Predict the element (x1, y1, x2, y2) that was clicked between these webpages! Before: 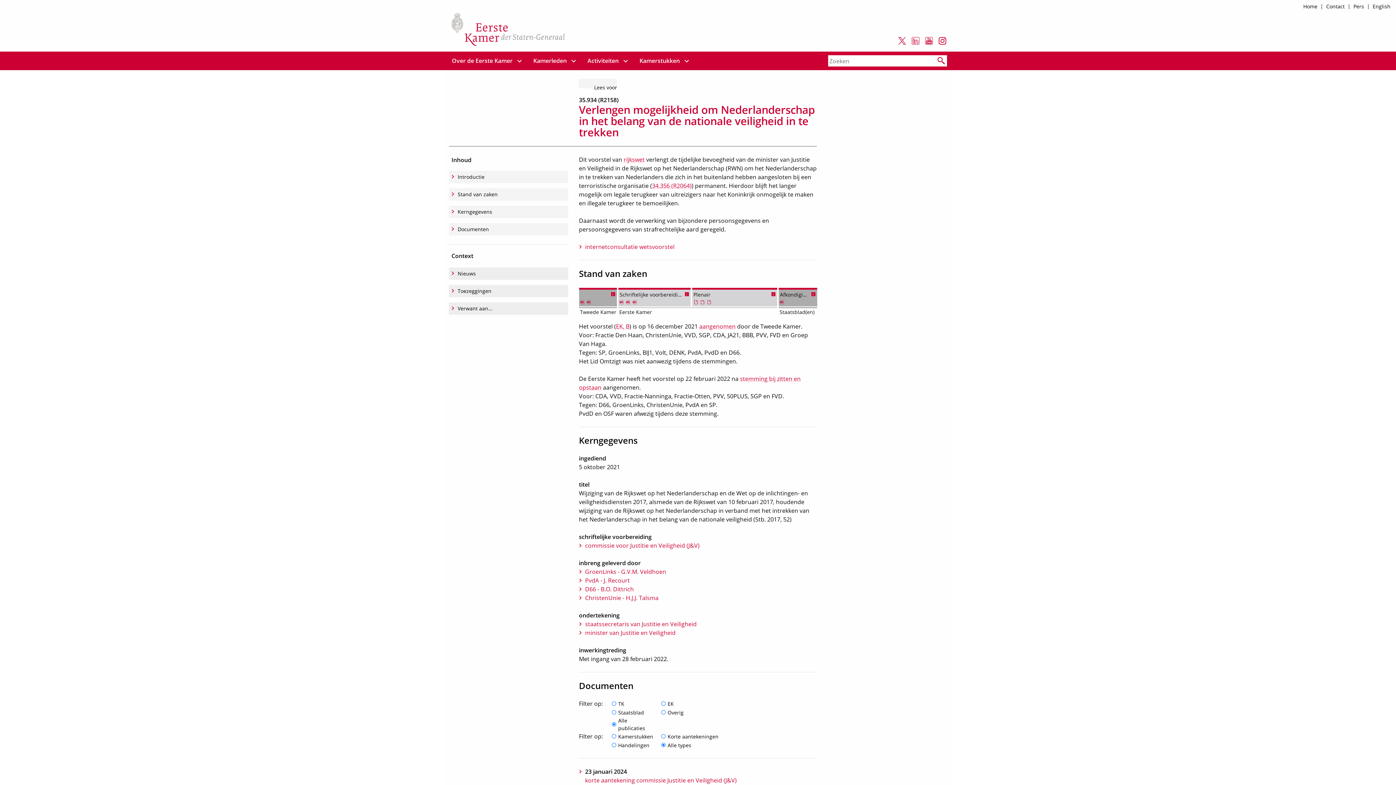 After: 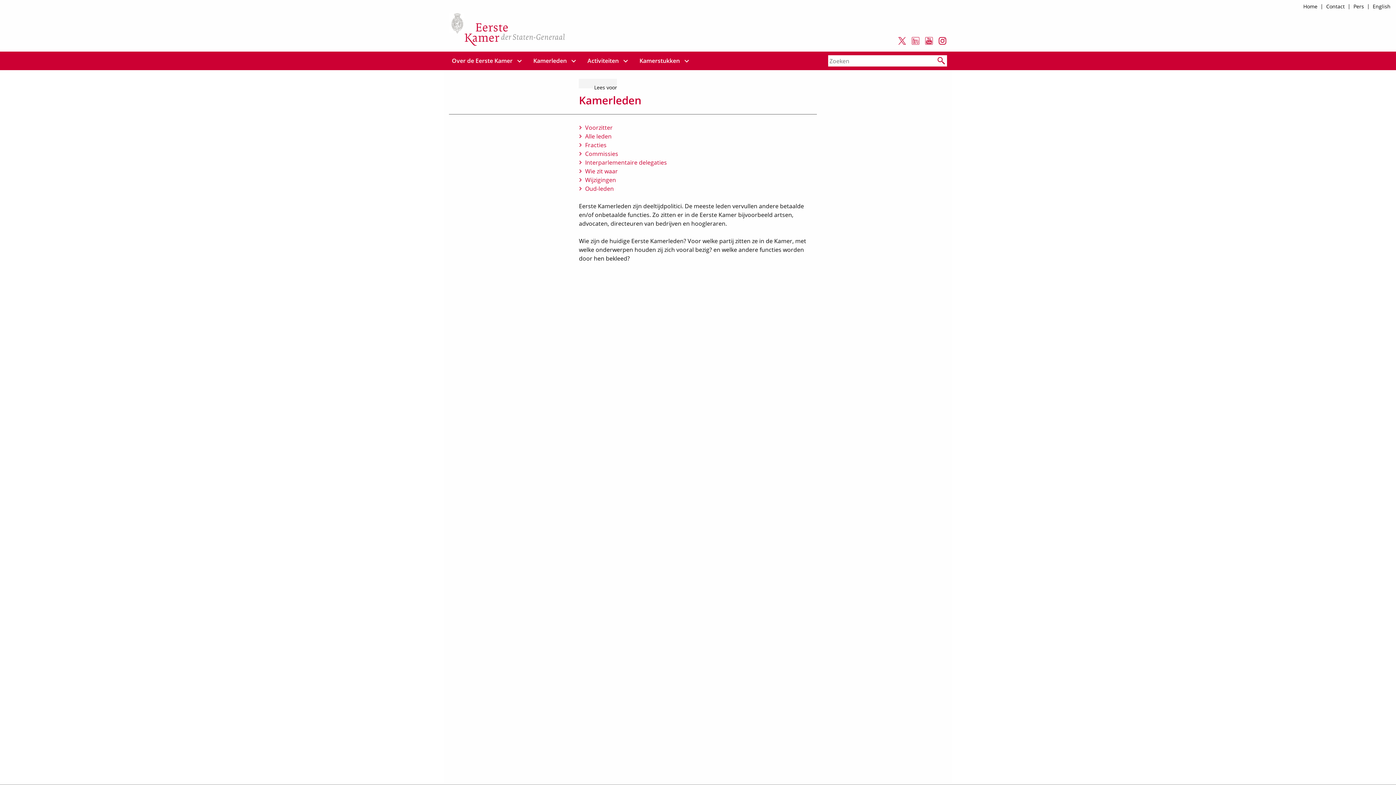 Action: label: Kamerleden bbox: (532, 51, 568, 70)